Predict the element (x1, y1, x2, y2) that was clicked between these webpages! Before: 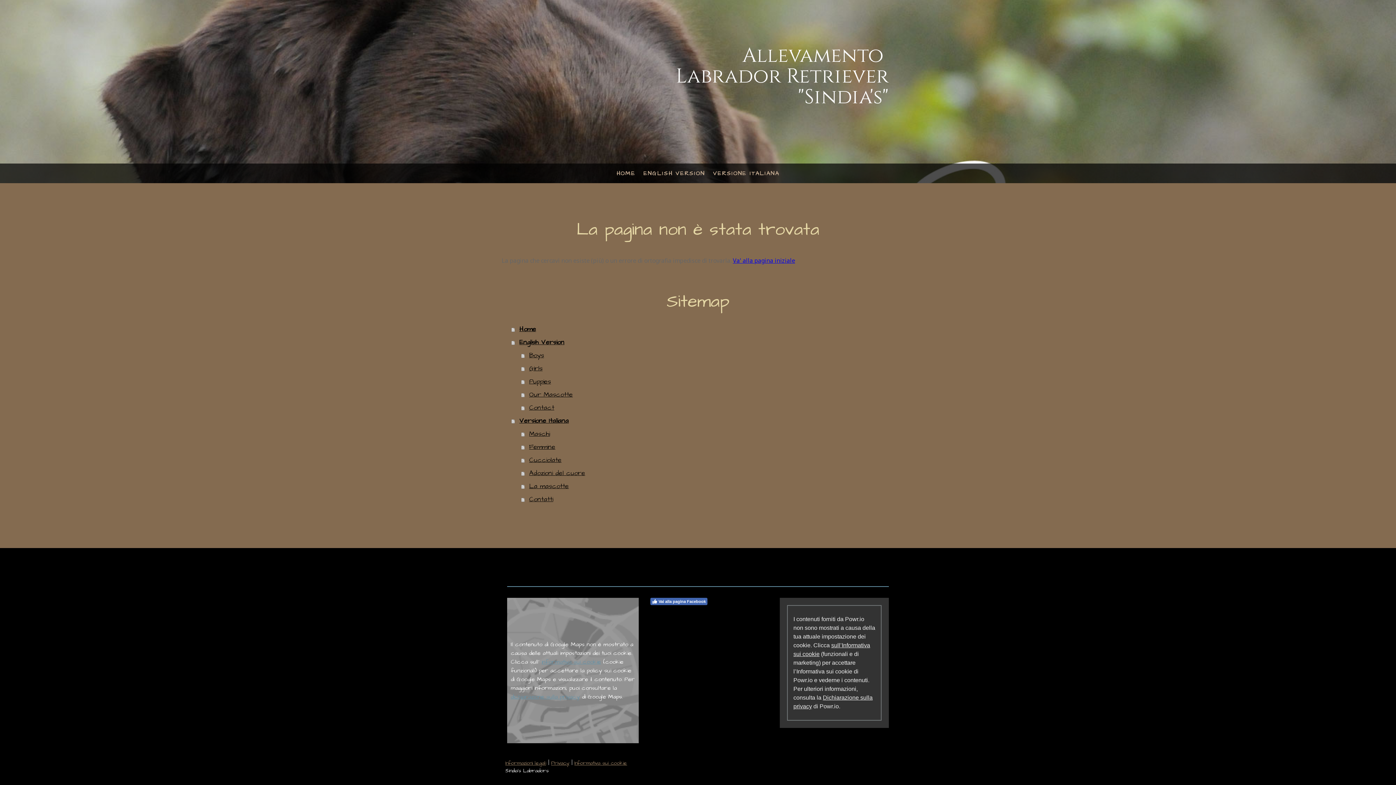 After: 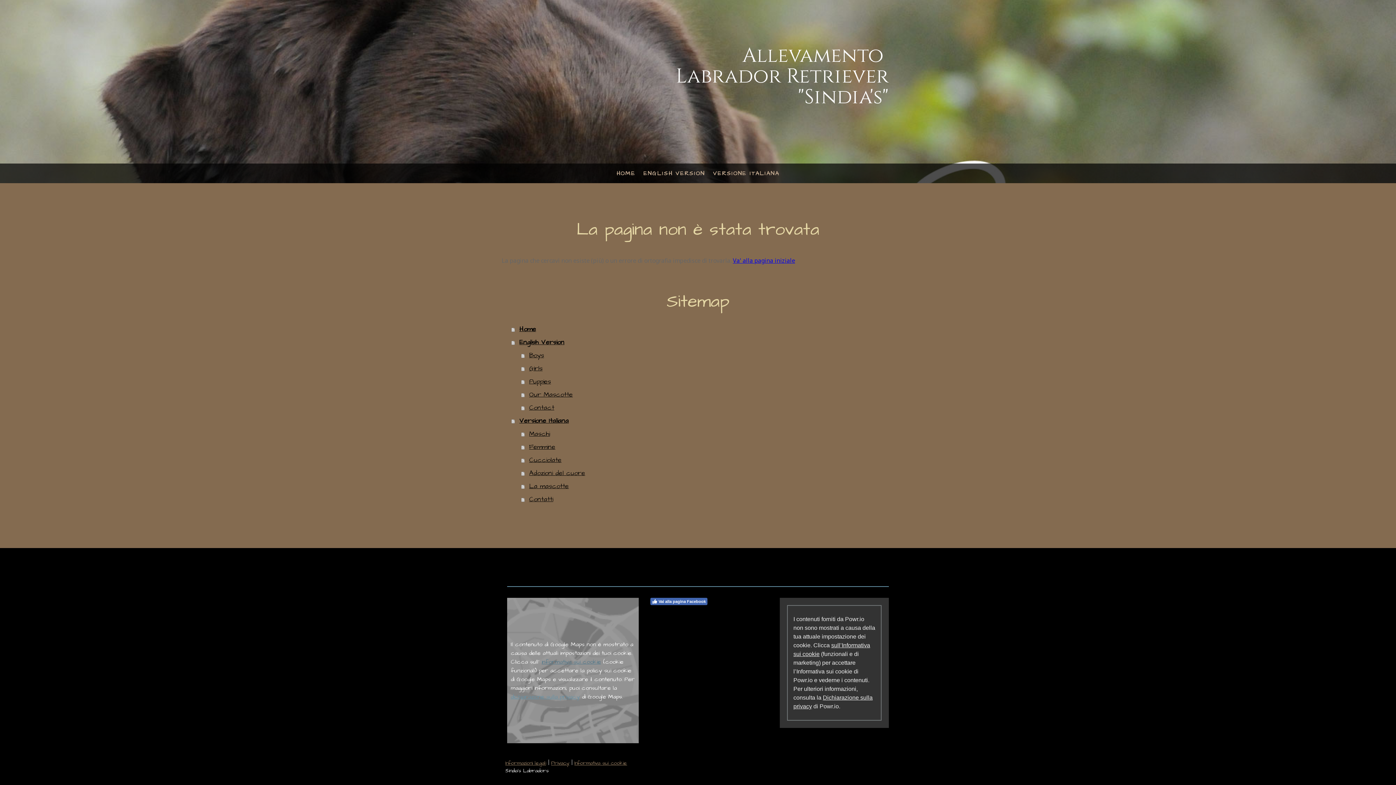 Action: bbox: (541, 658, 601, 666) label: informativa sui cookie